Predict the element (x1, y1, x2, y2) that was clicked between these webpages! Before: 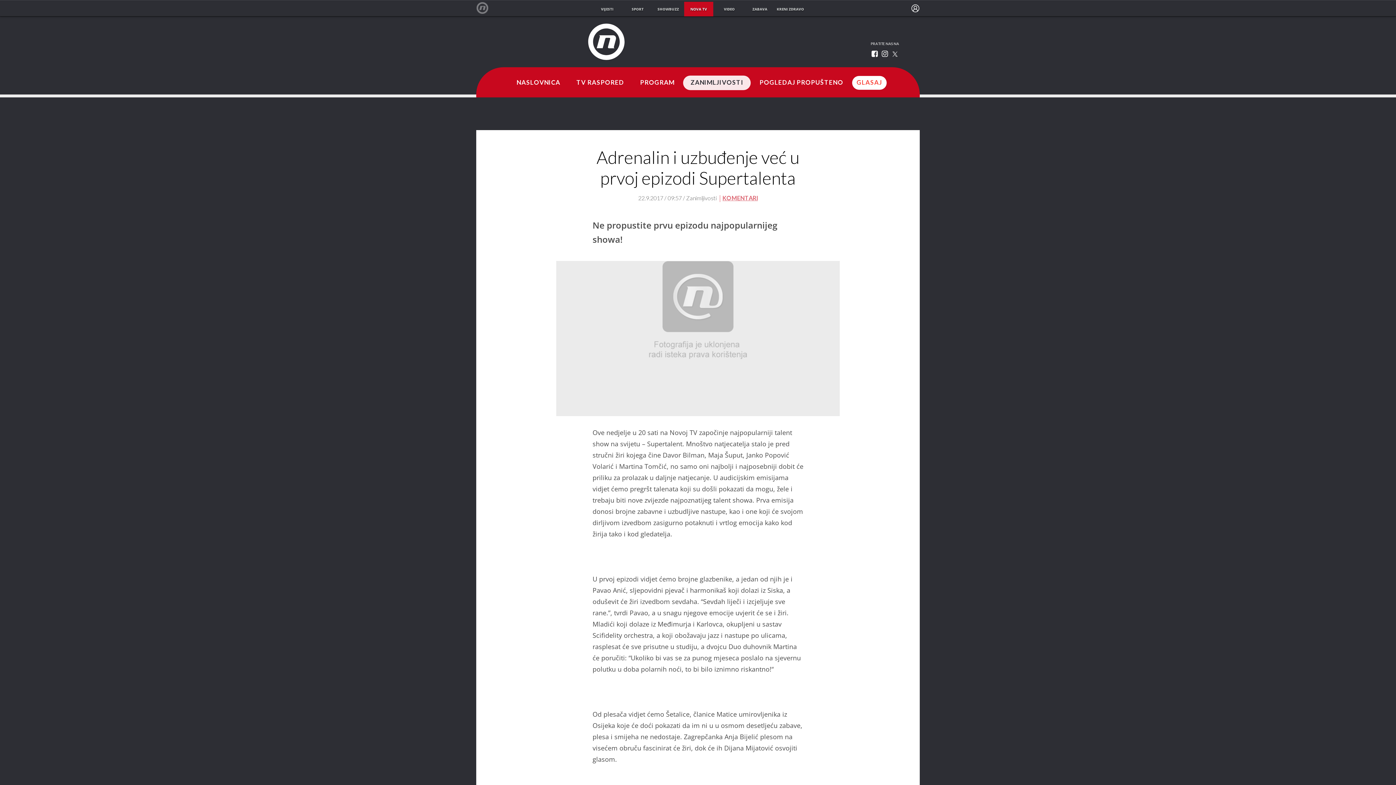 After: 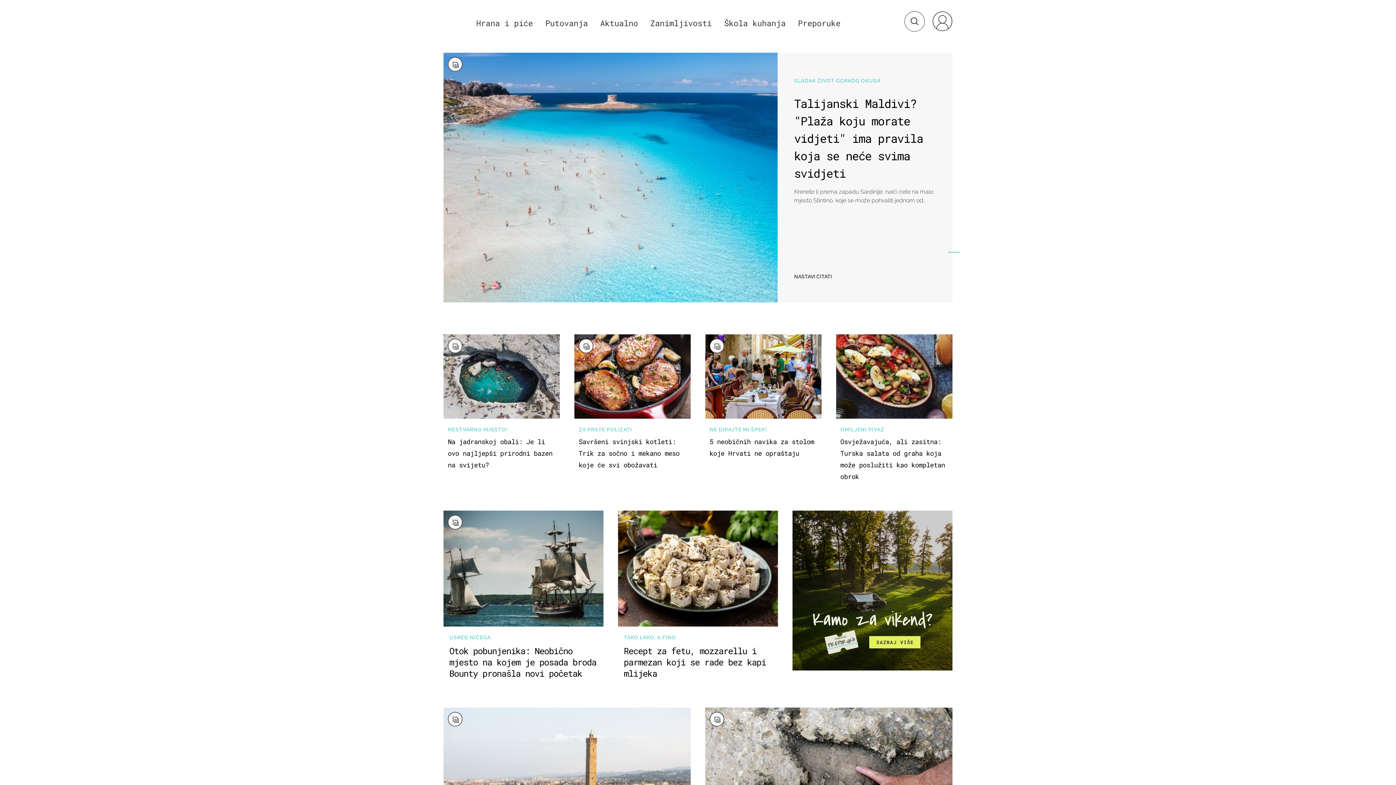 Action: bbox: (745, 1, 774, 16) label: ZABAVA